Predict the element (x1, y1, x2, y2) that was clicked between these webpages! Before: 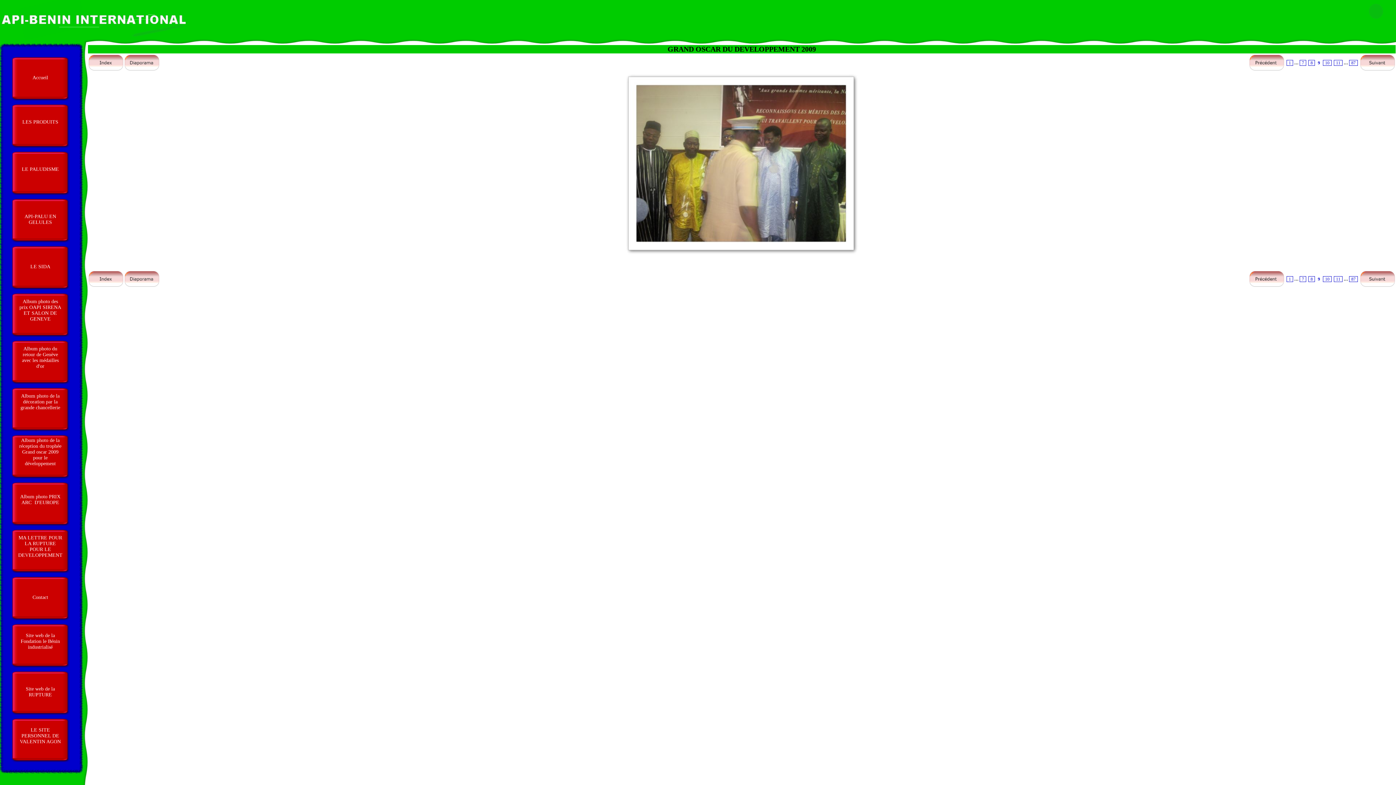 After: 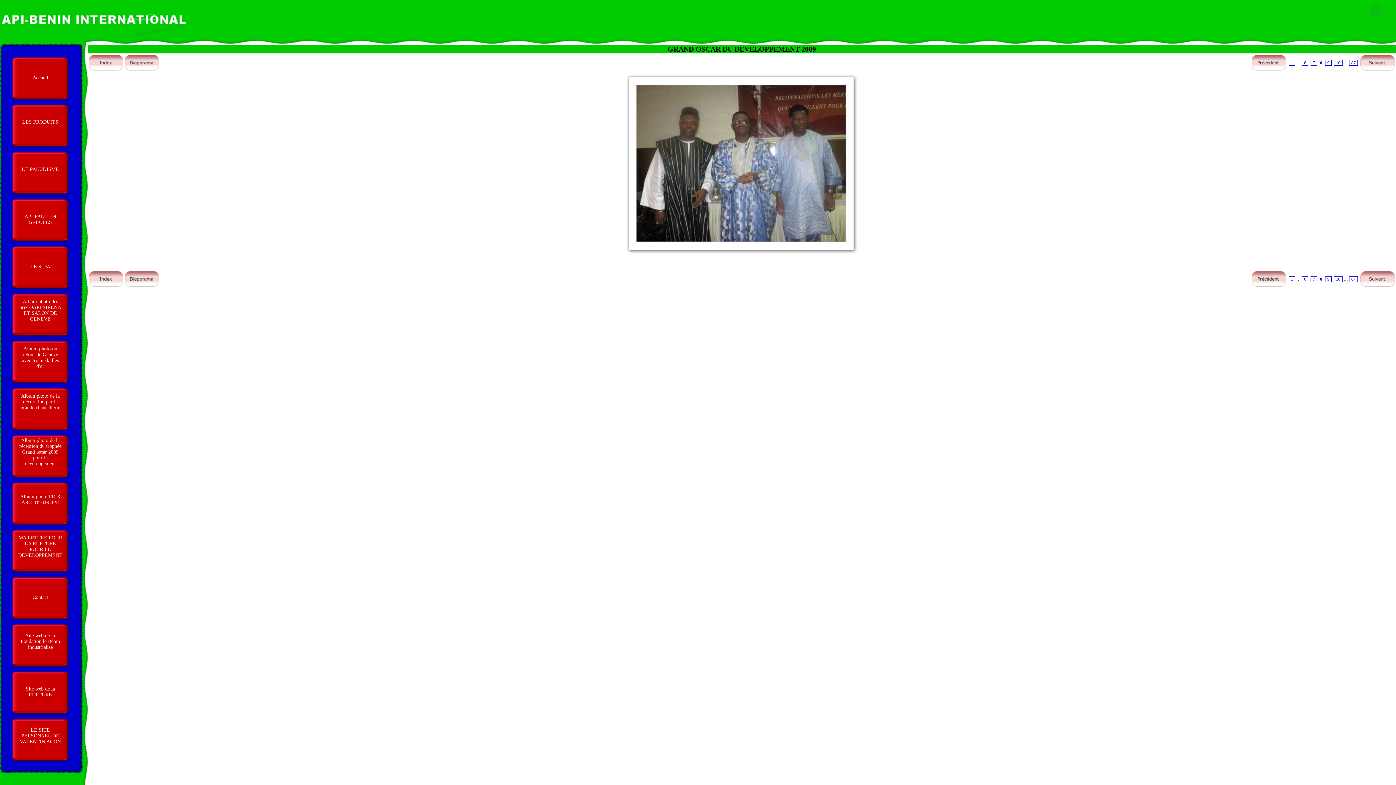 Action: bbox: (1249, 65, 1284, 71)